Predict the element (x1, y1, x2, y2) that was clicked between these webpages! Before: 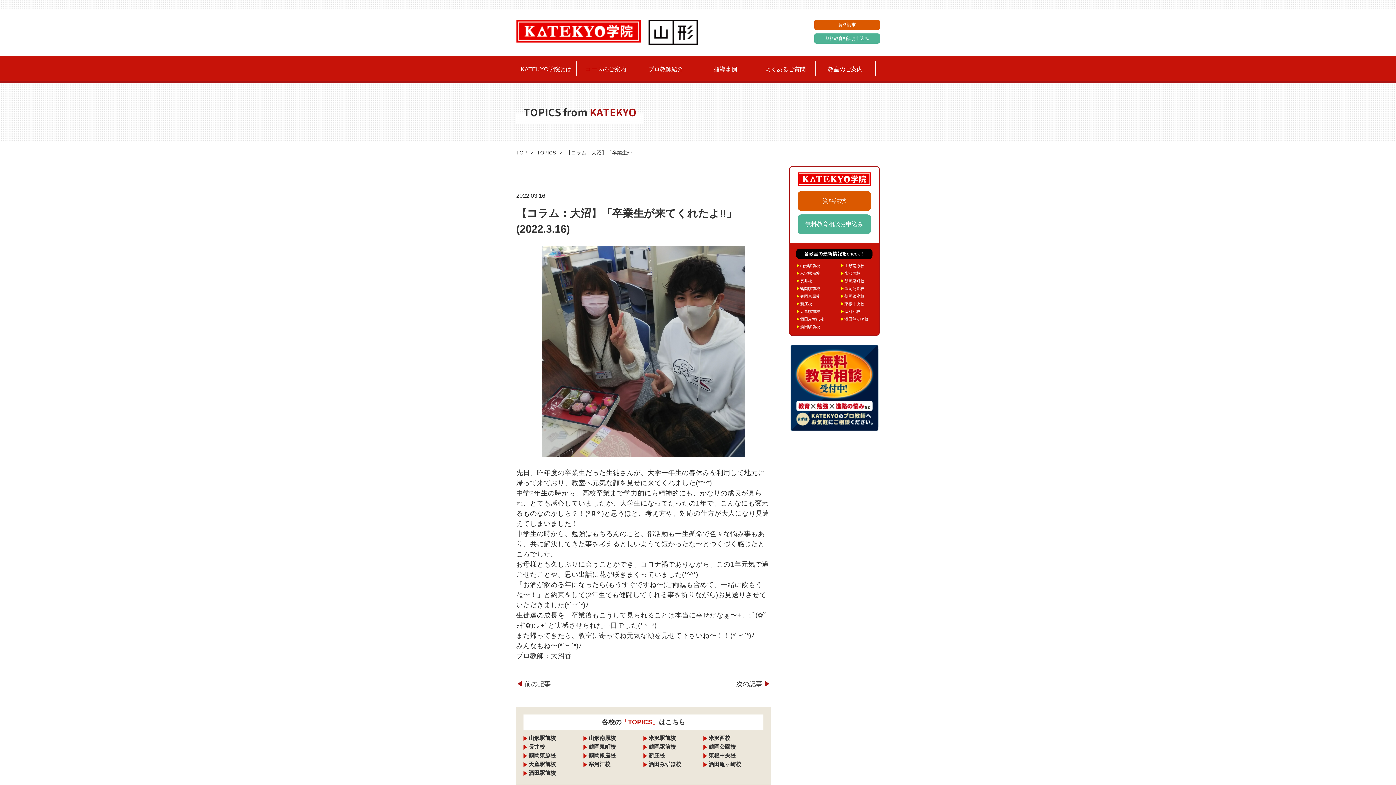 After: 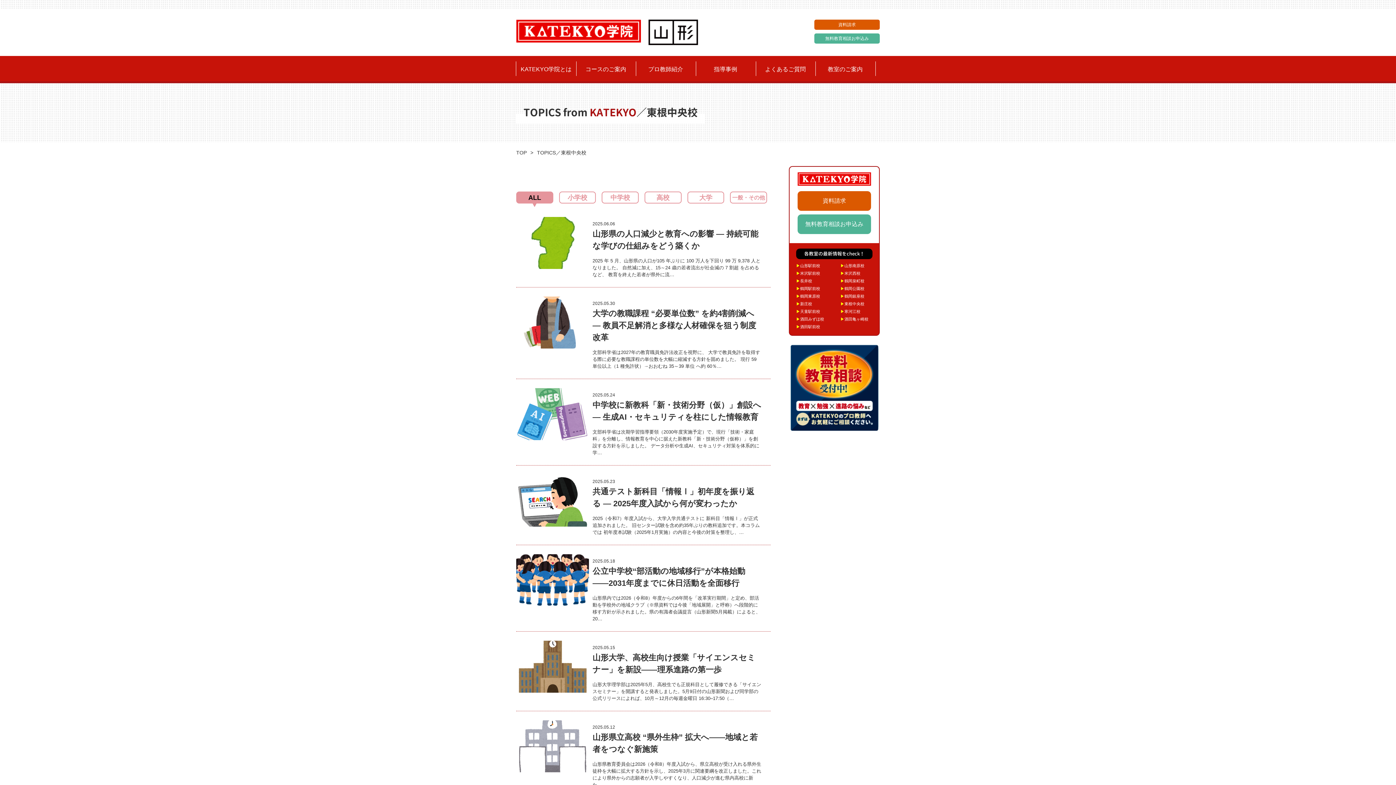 Action: label: 東根中央校 bbox: (703, 752, 736, 758)